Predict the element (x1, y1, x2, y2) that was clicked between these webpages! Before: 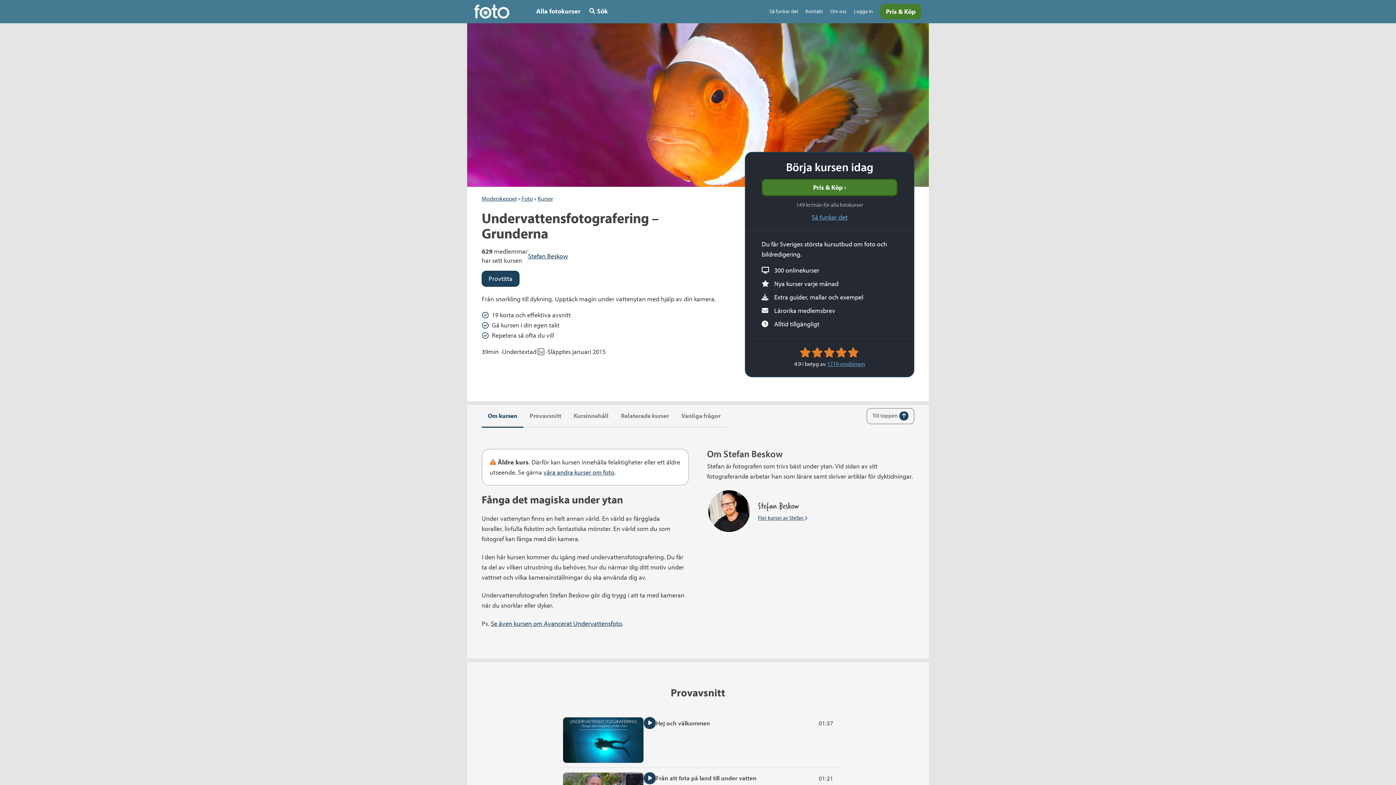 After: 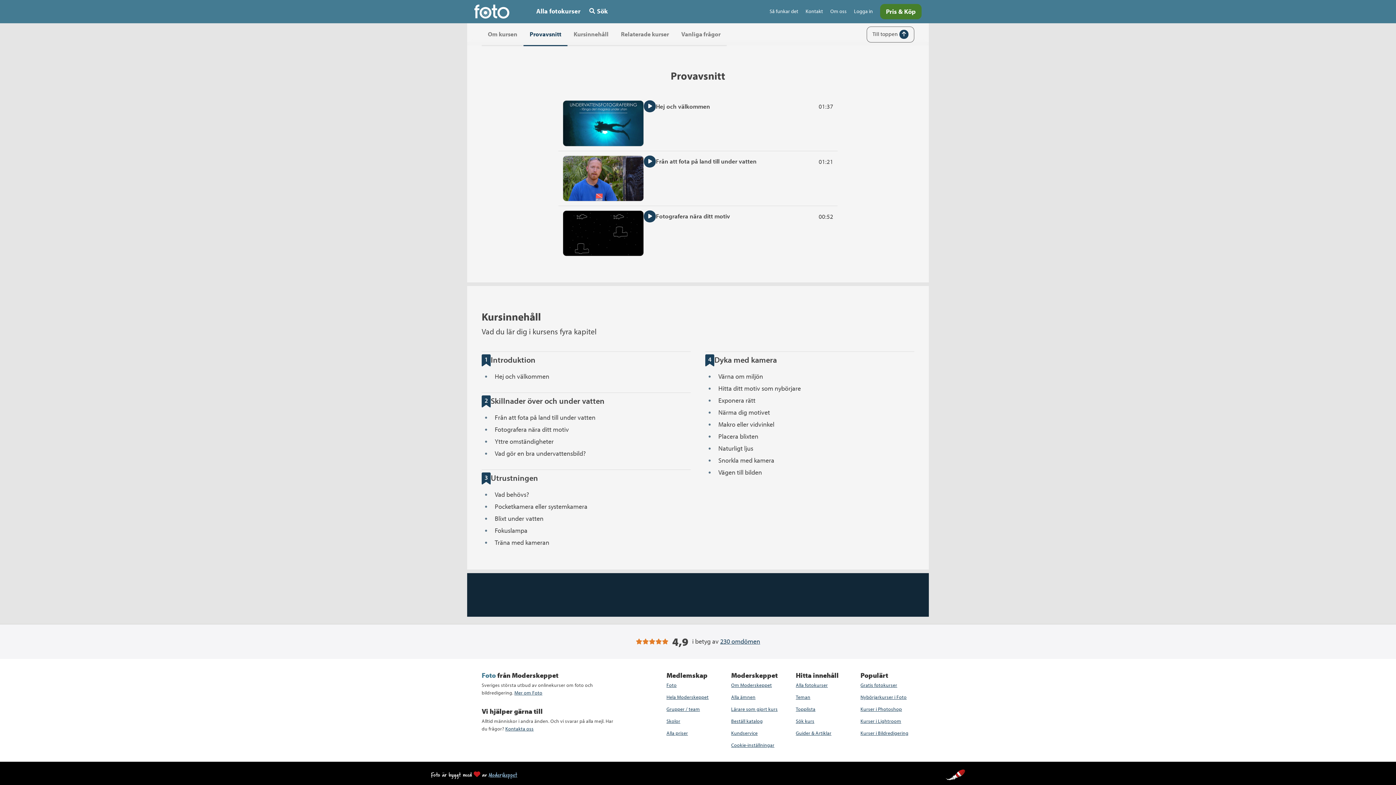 Action: bbox: (529, 404, 561, 426) label: Provavsnitt